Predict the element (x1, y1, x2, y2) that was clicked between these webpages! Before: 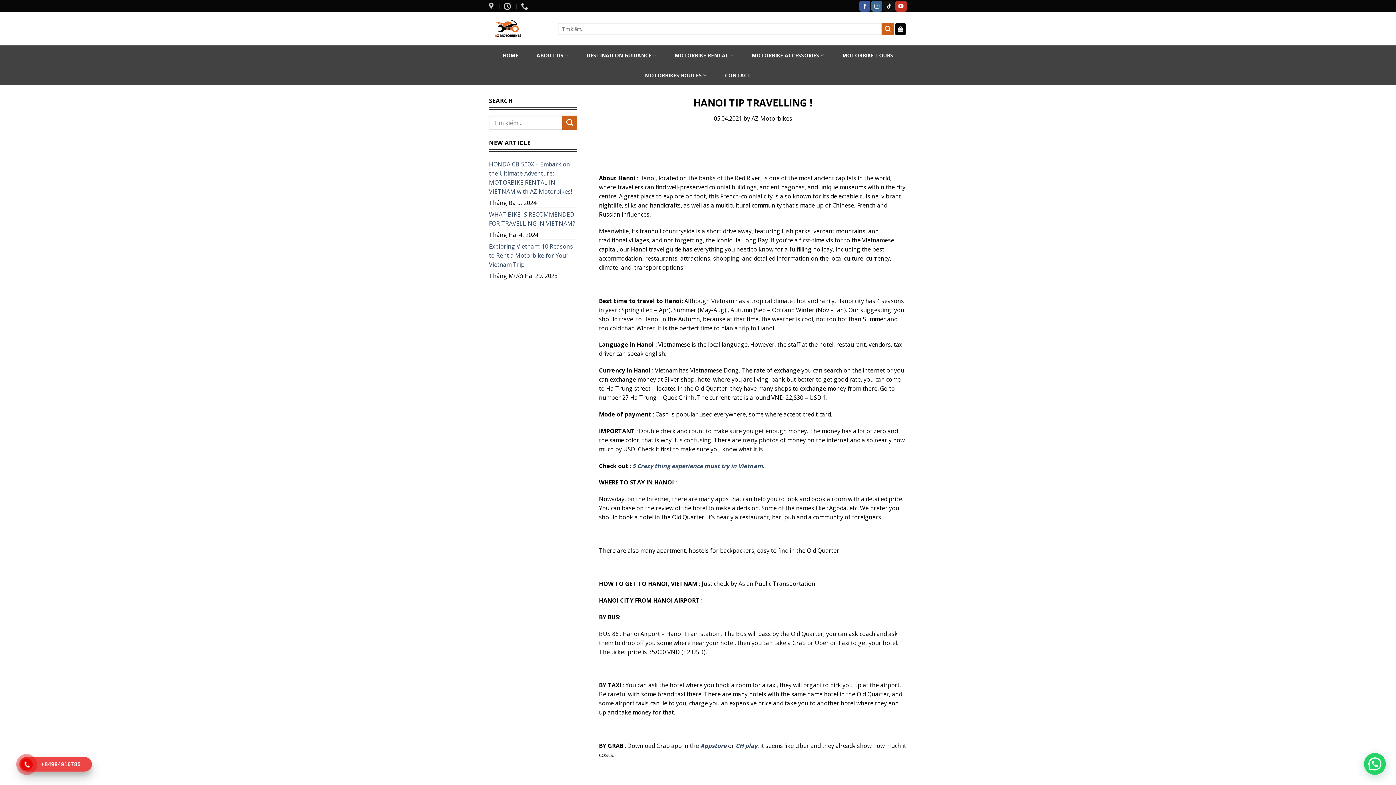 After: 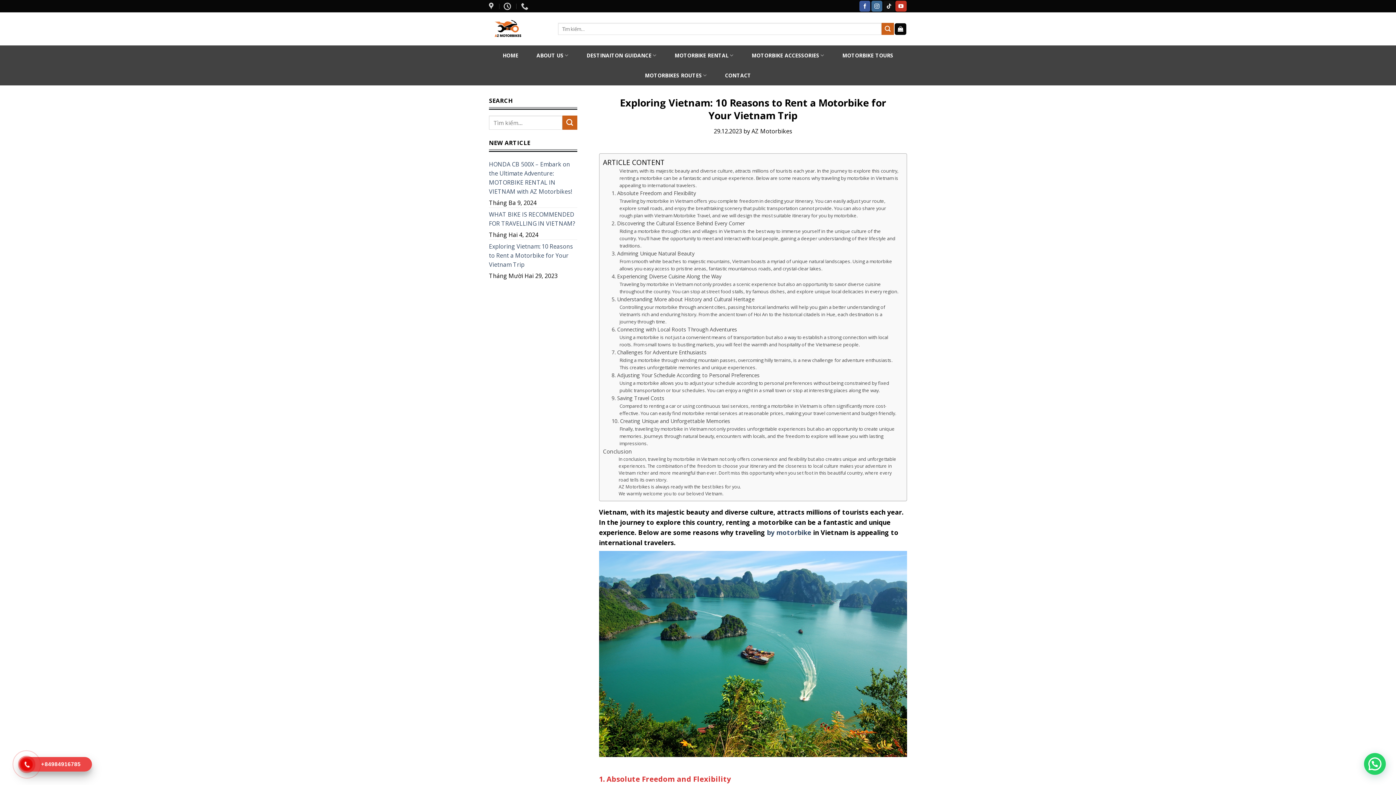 Action: label: Exploring Vietnam: 10 Reasons to Rent a Motorbike for Your Vietnam Trip bbox: (489, 240, 577, 271)